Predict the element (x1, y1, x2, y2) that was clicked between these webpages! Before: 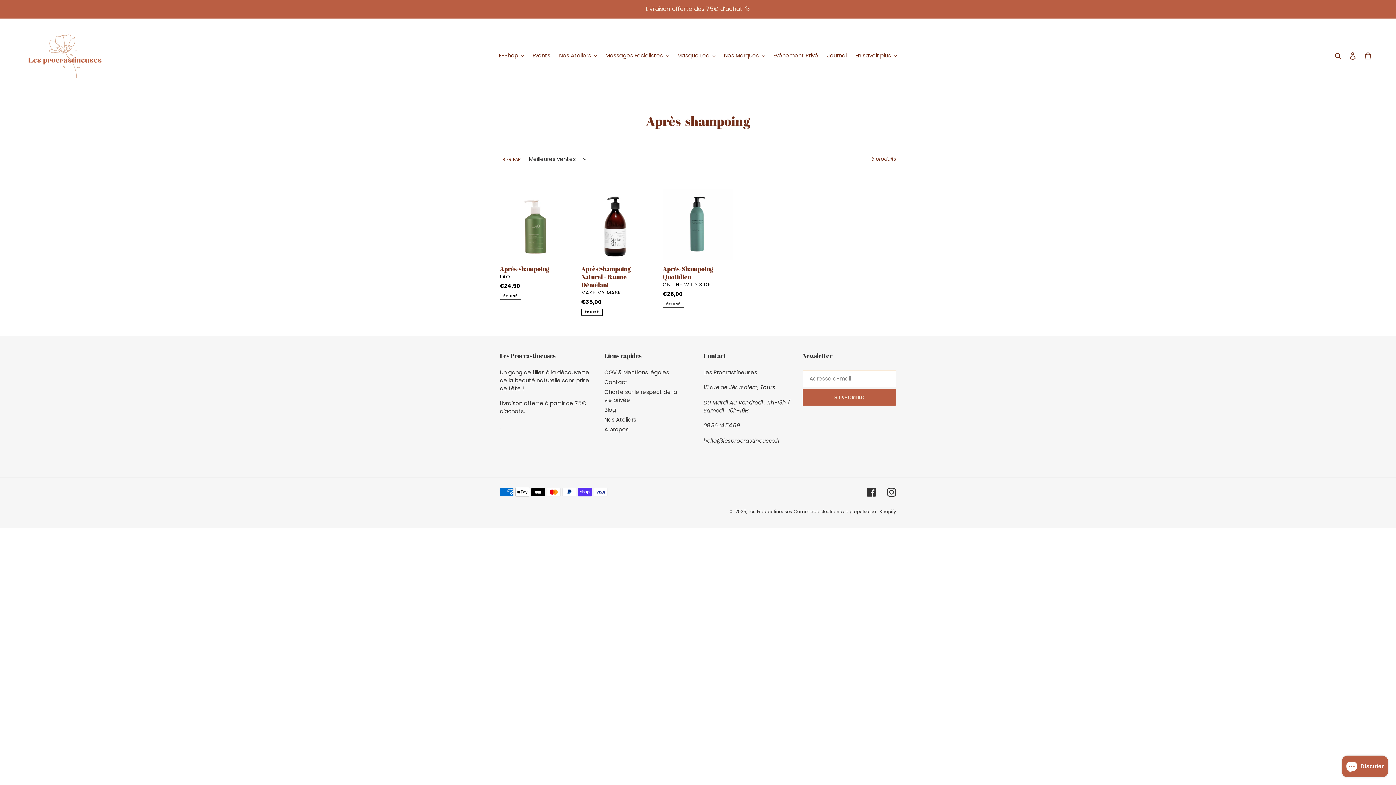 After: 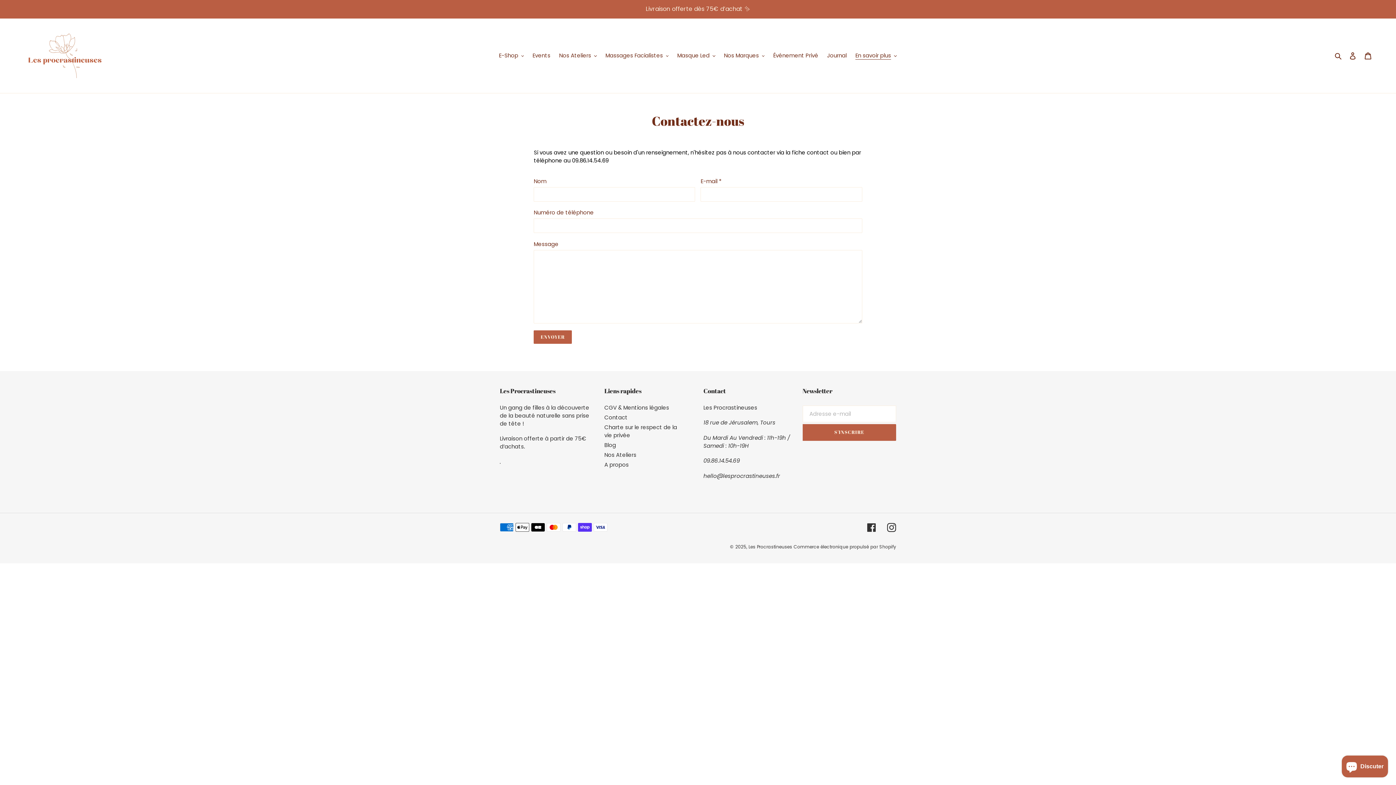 Action: label: Contact bbox: (604, 378, 627, 386)